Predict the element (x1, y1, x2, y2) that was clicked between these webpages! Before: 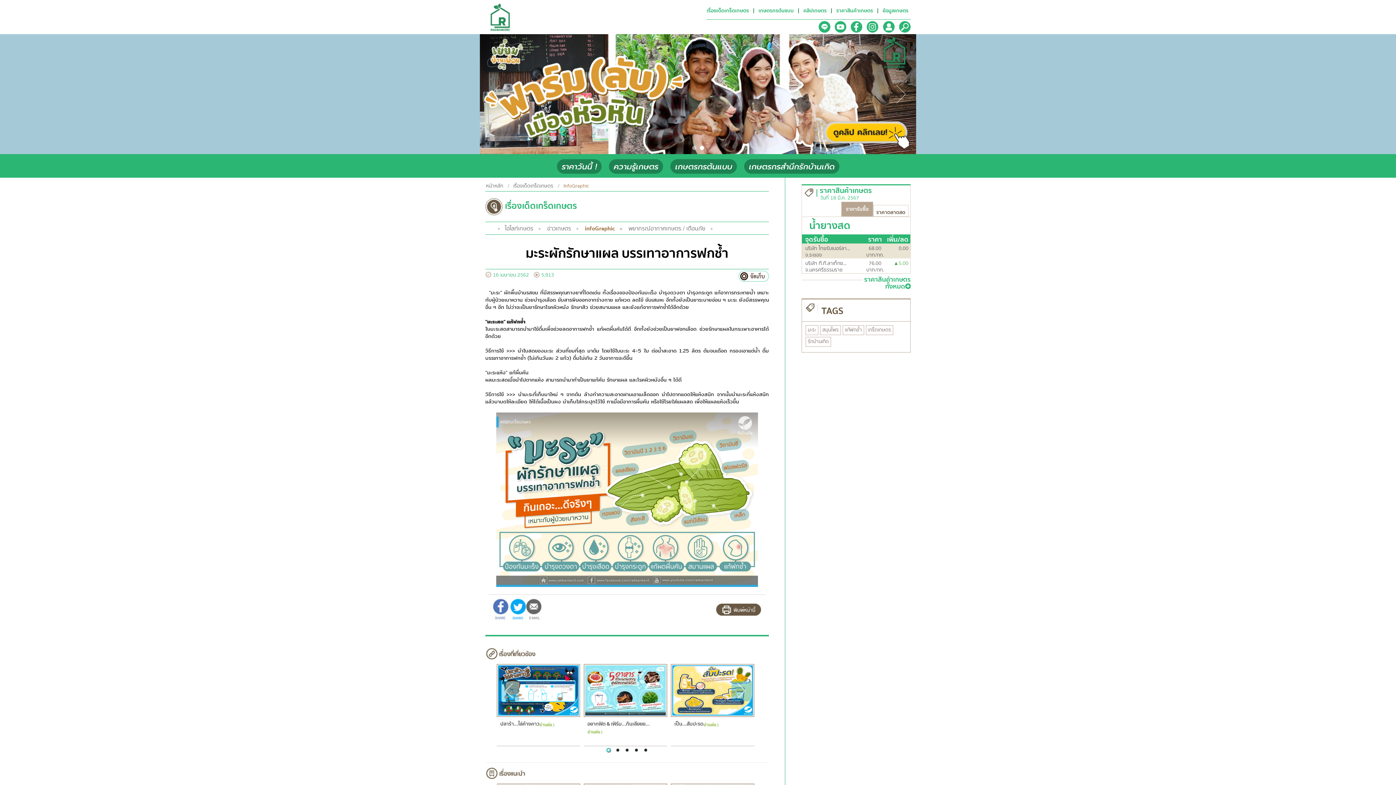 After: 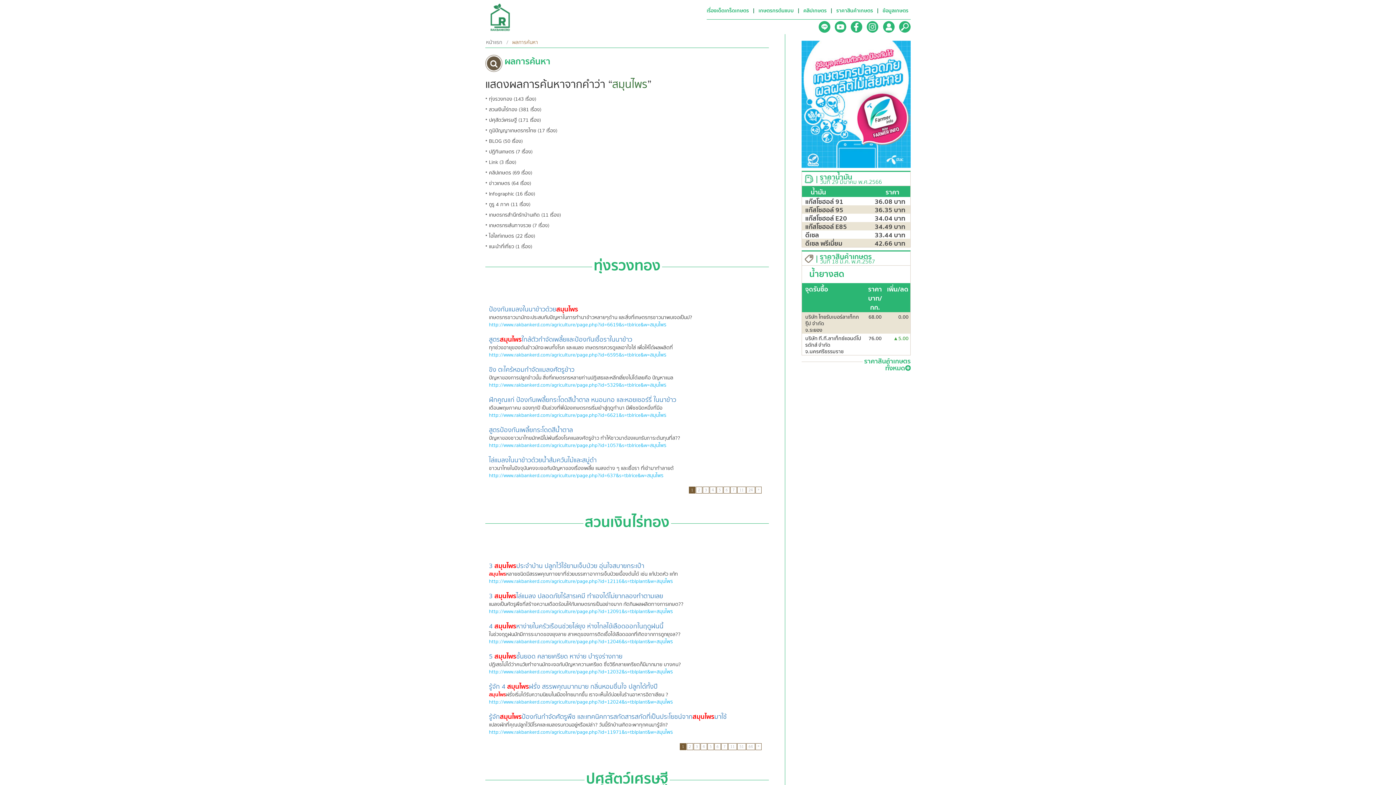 Action: bbox: (820, 326, 842, 334) label: สมุนไพร